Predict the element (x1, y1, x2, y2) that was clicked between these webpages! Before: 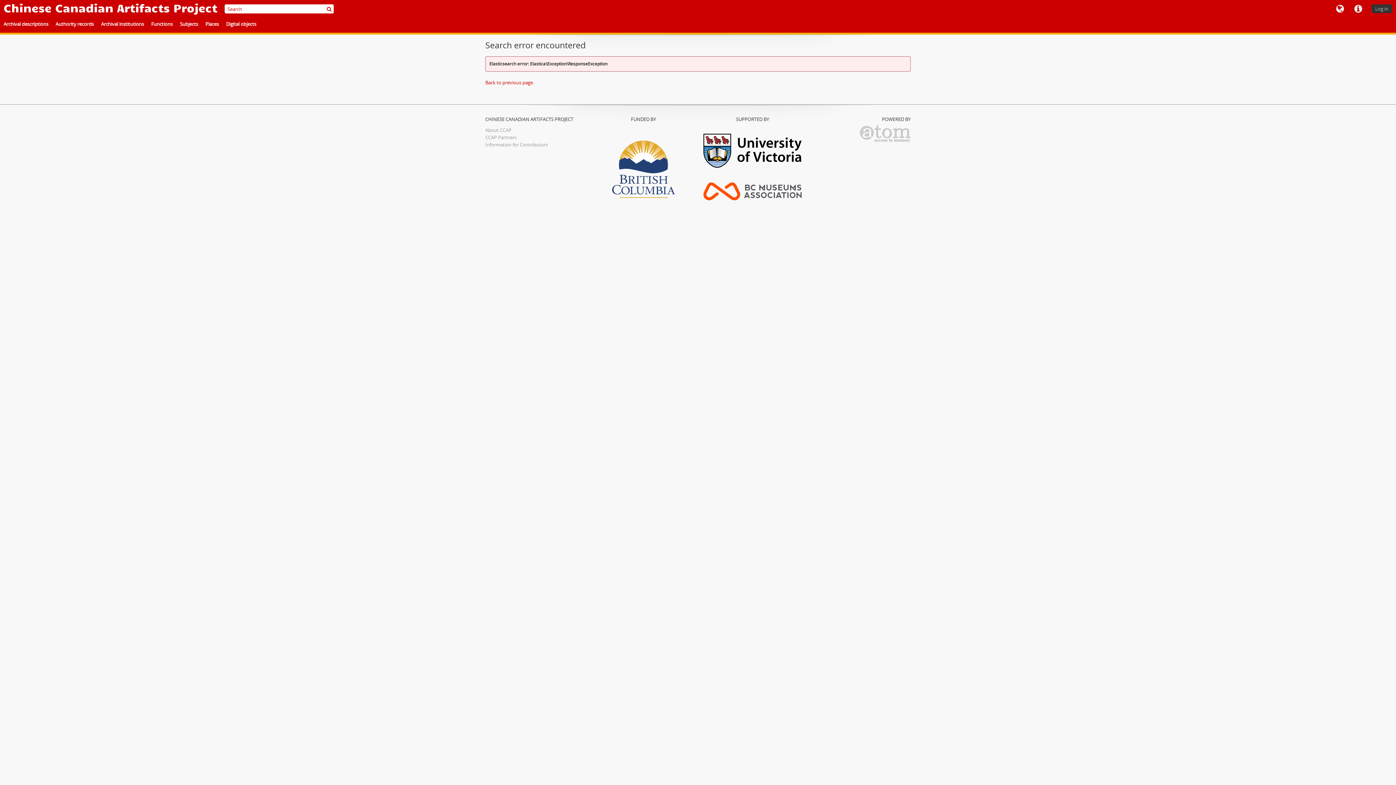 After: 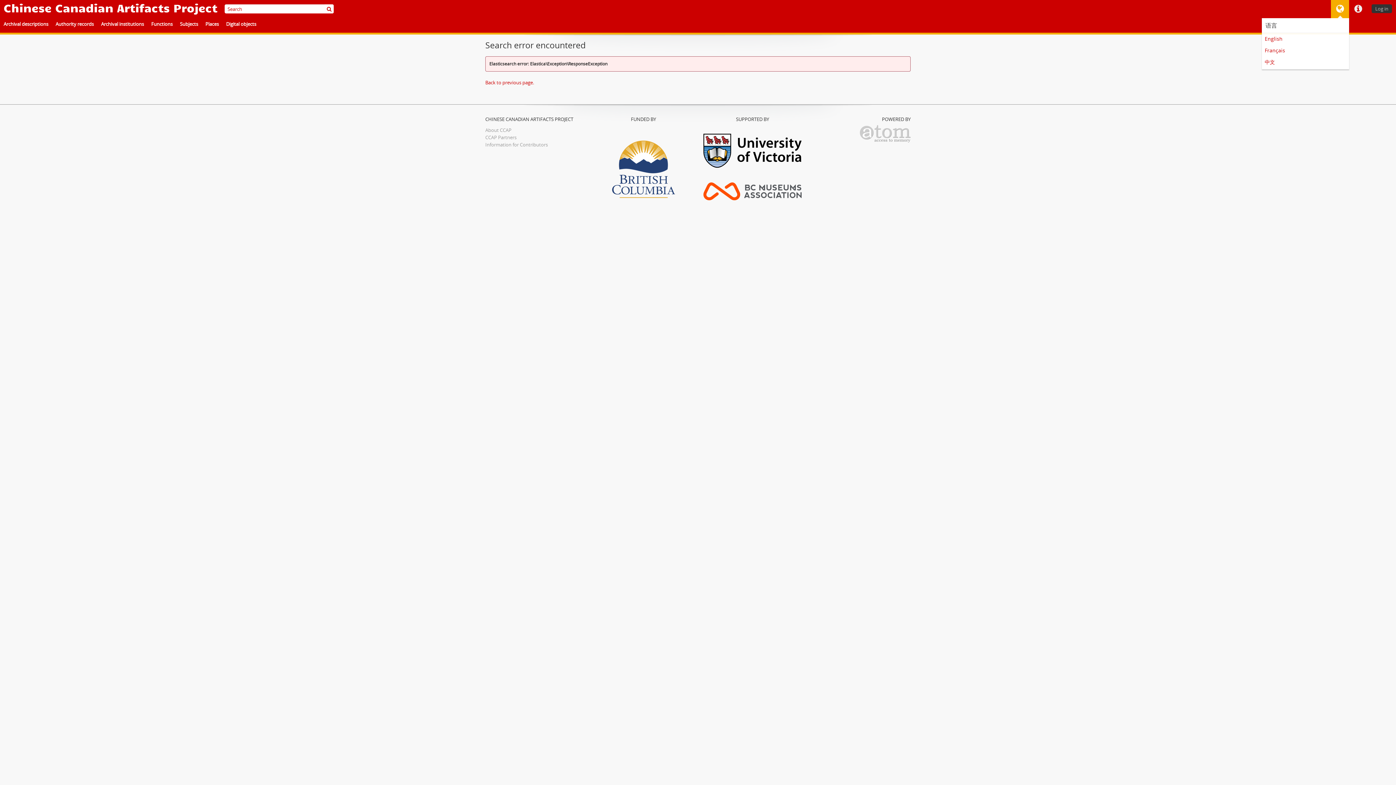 Action: label: 语言 bbox: (1331, 0, 1349, 18)